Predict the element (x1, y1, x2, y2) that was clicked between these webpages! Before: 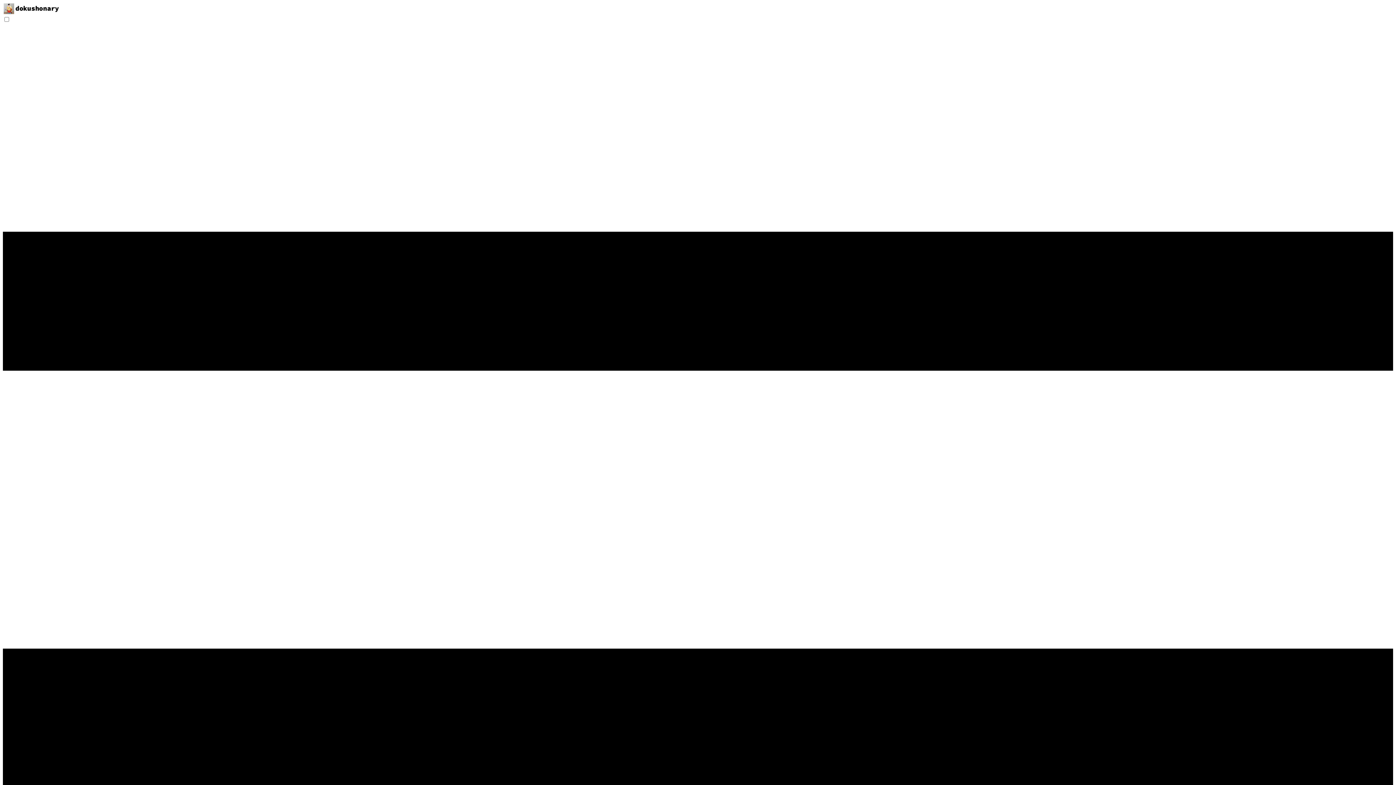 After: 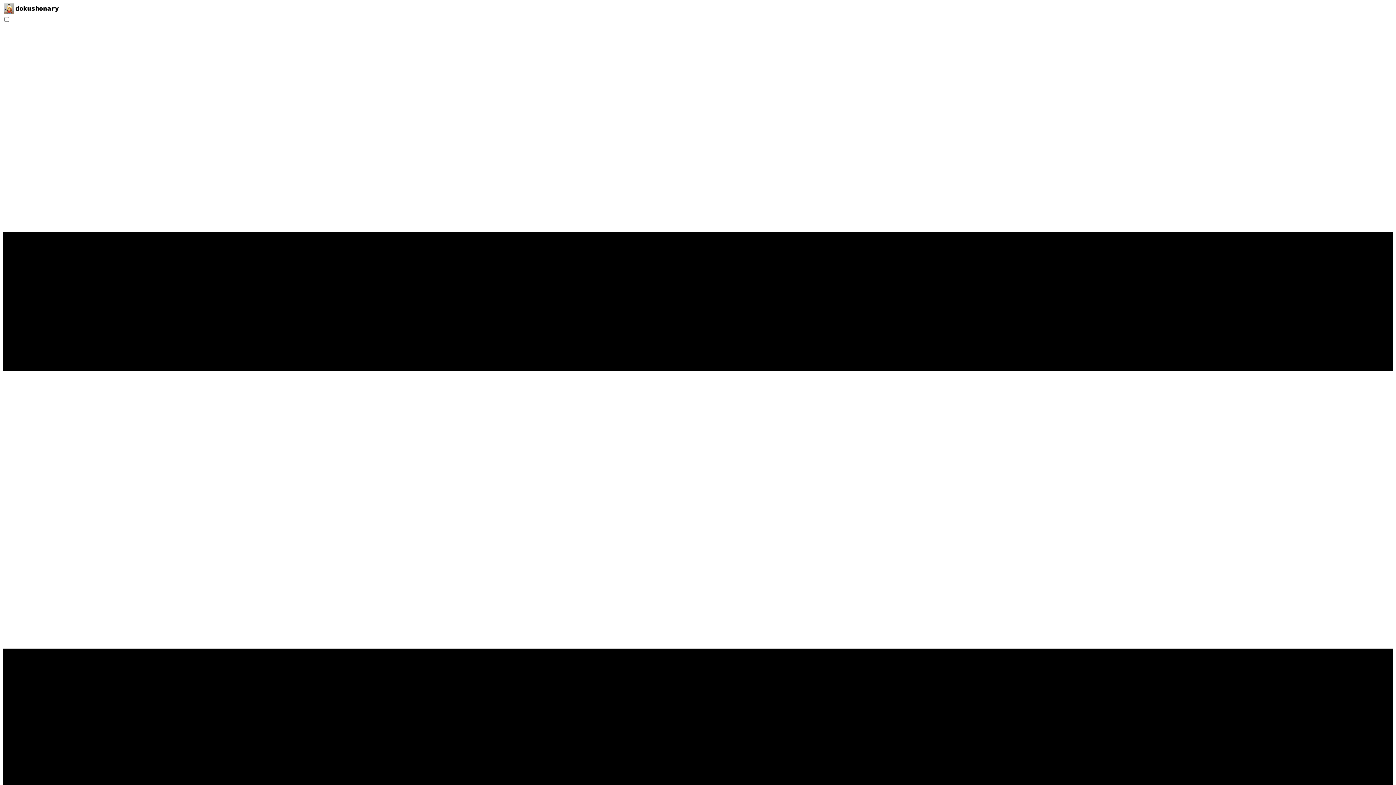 Action: bbox: (2, 9, 61, 15)